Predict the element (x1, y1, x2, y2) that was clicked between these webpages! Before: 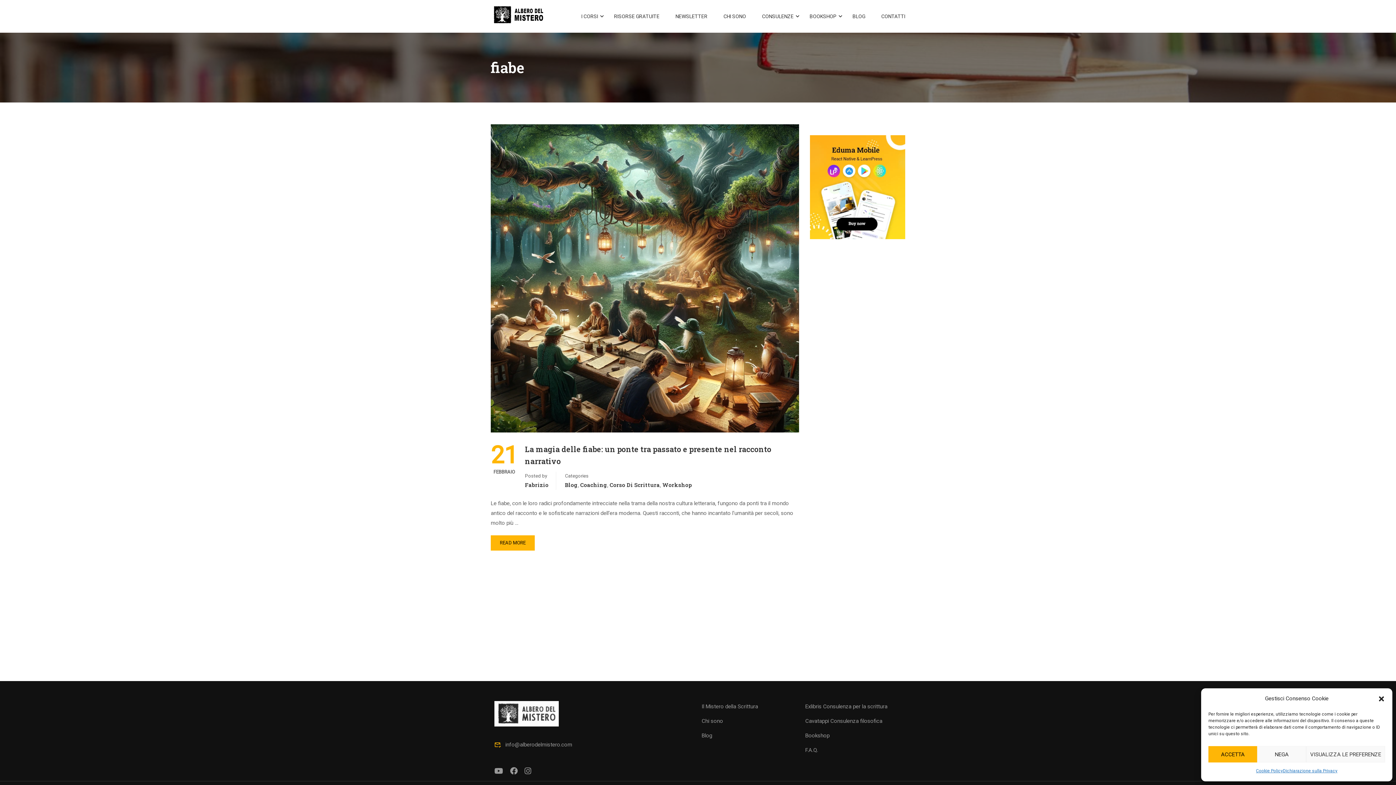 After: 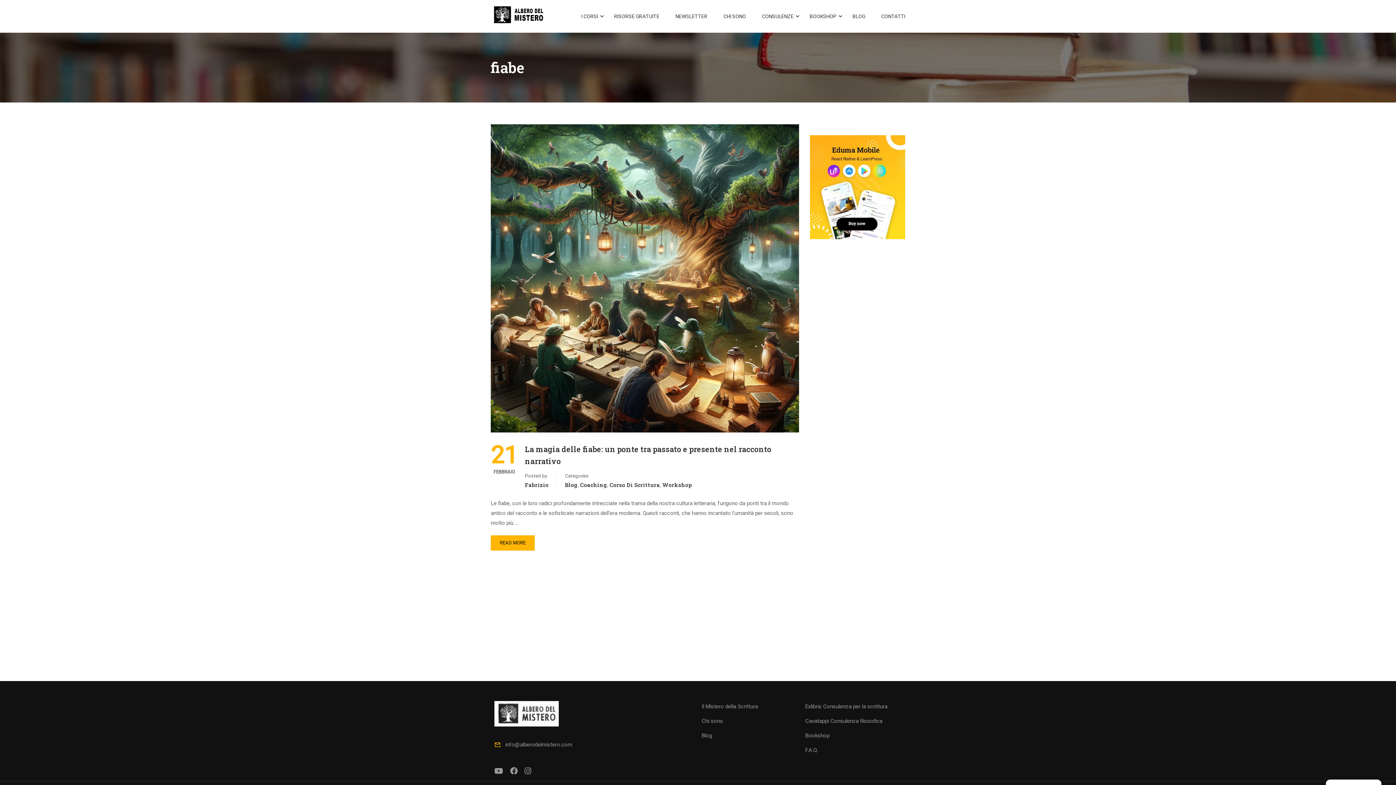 Action: bbox: (1257, 746, 1306, 762) label: NEGA